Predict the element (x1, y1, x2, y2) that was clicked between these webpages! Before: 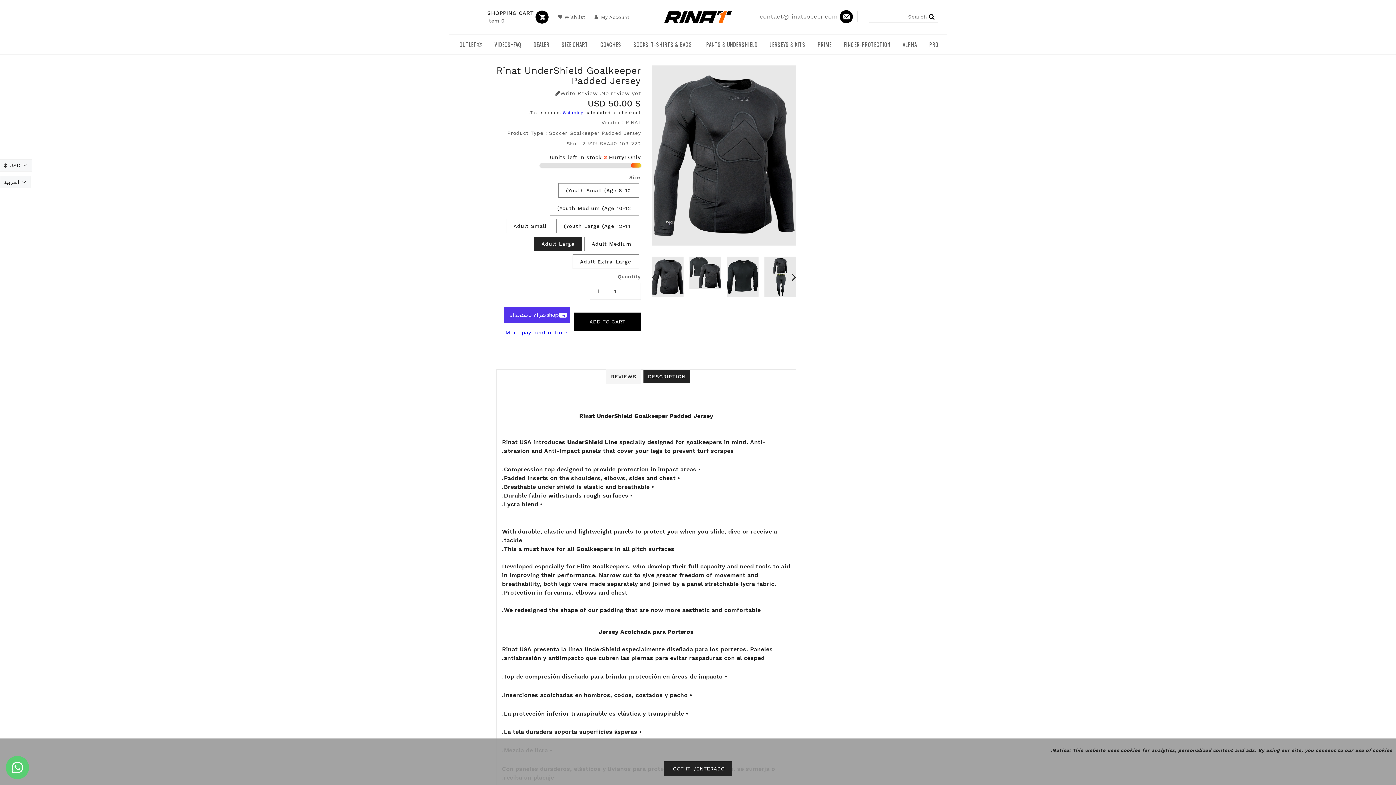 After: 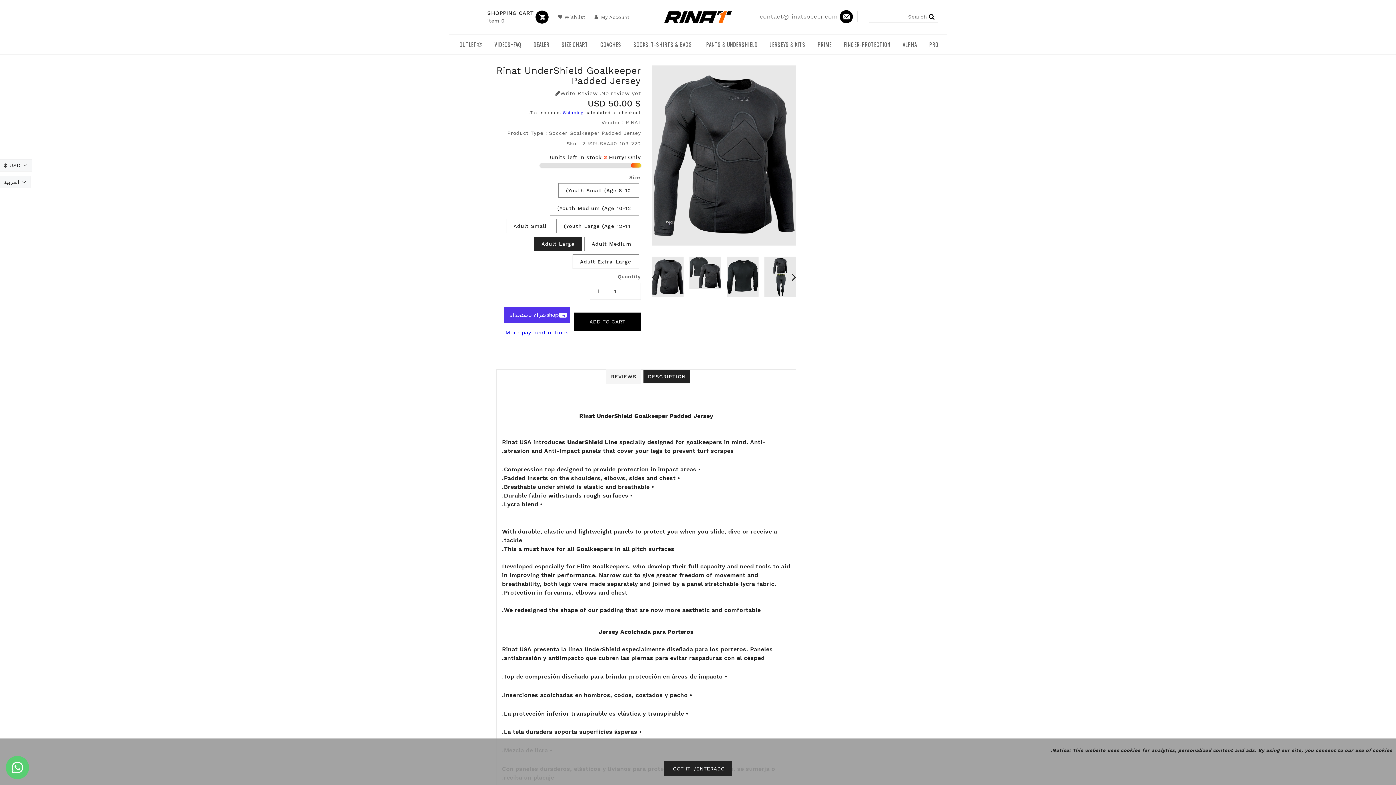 Action: label: DESCRIPTION bbox: (643, 369, 690, 383)